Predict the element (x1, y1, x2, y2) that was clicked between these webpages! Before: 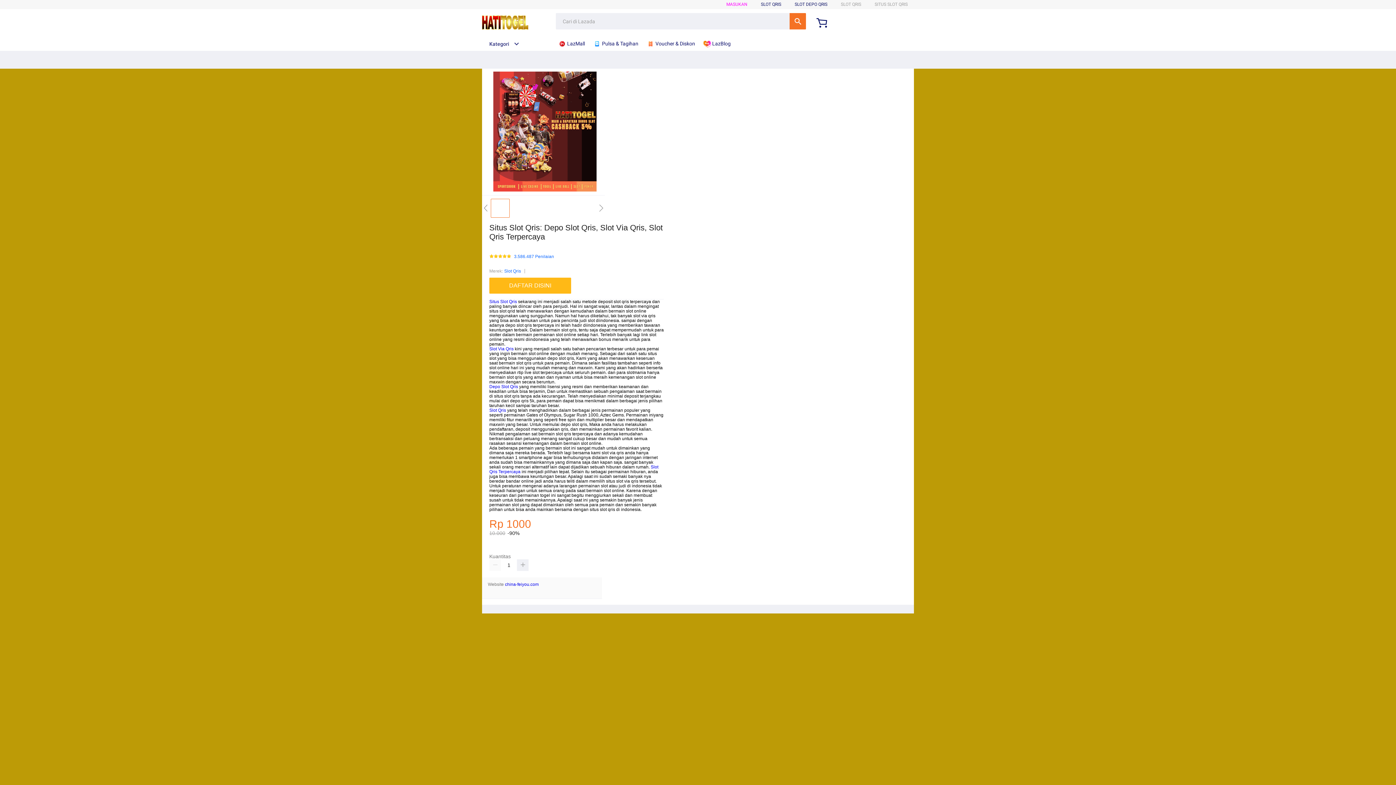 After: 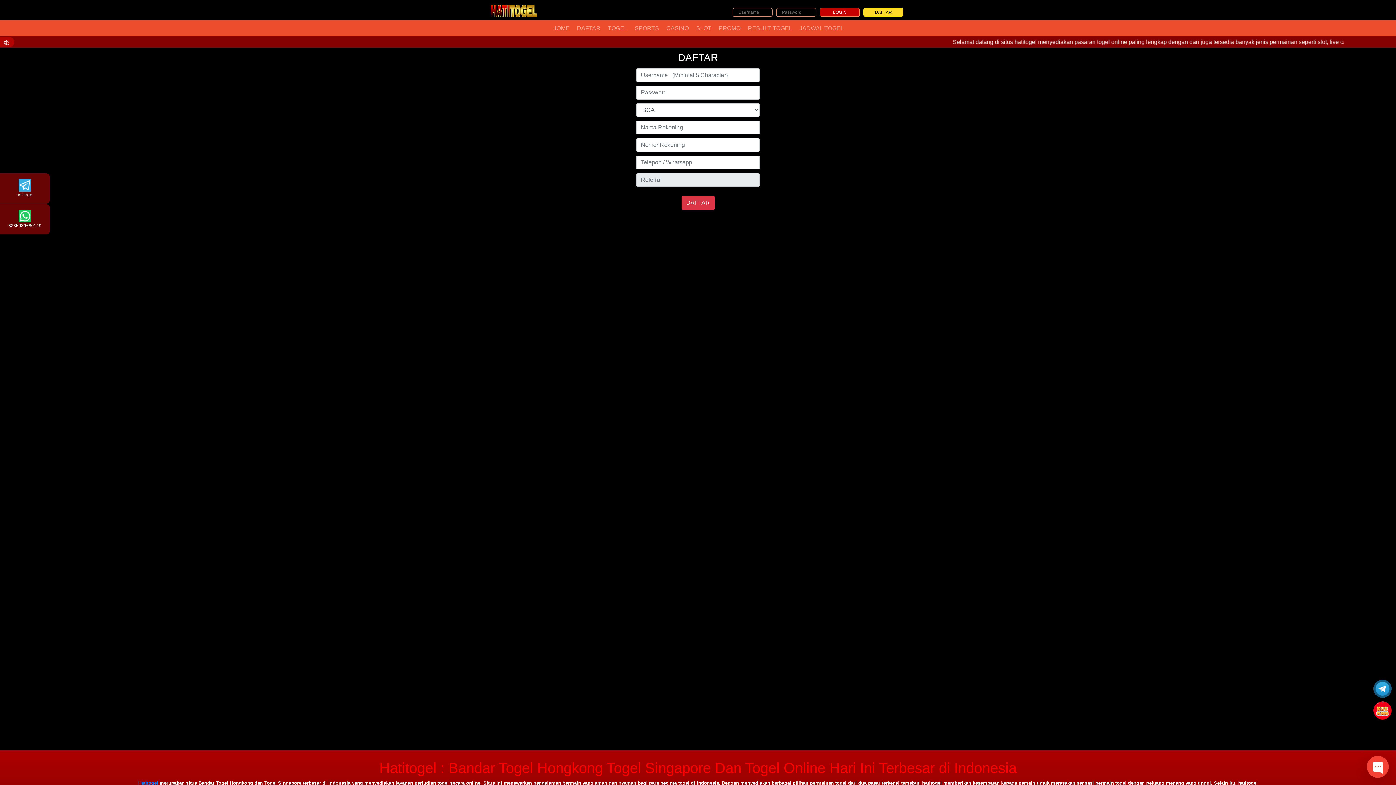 Action: label: DAFTAR DISINI bbox: (489, 277, 574, 293)